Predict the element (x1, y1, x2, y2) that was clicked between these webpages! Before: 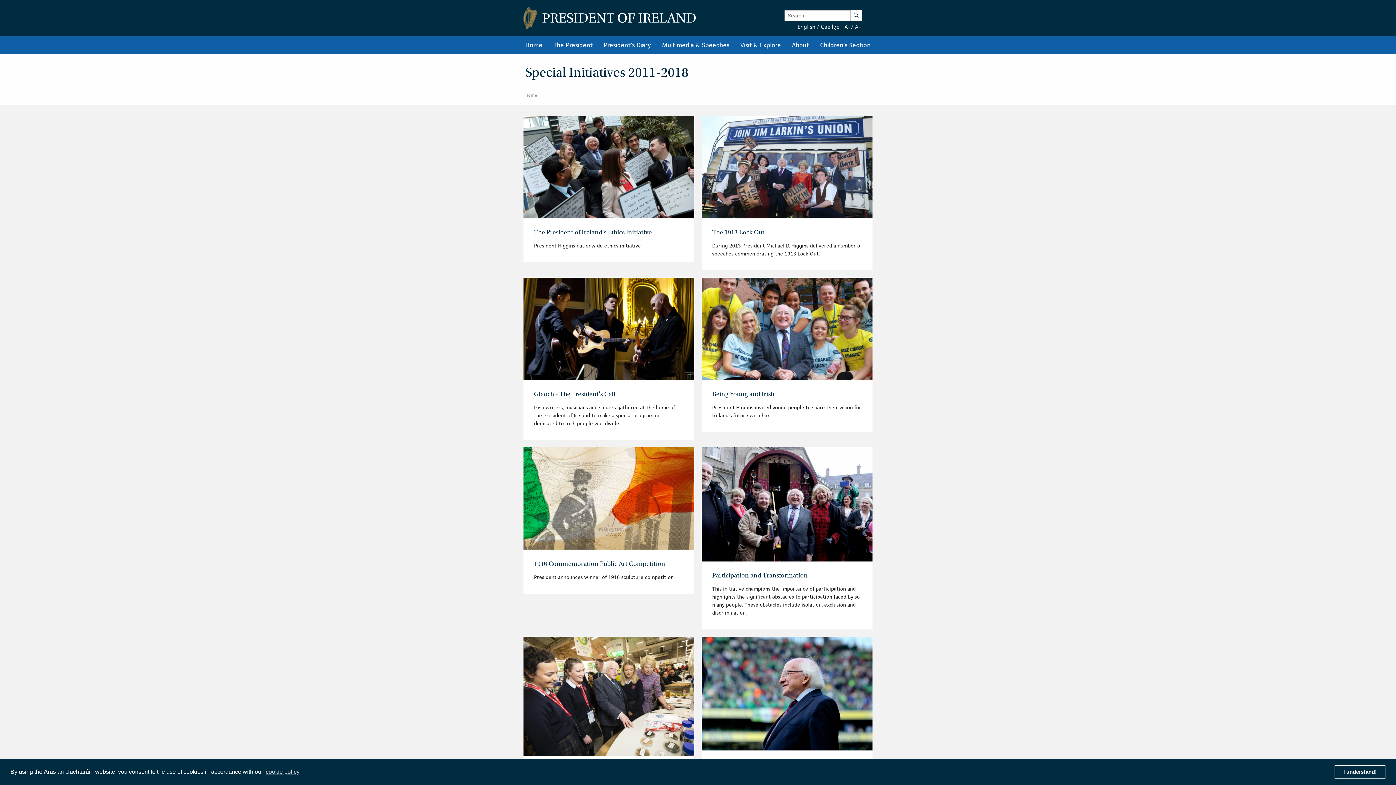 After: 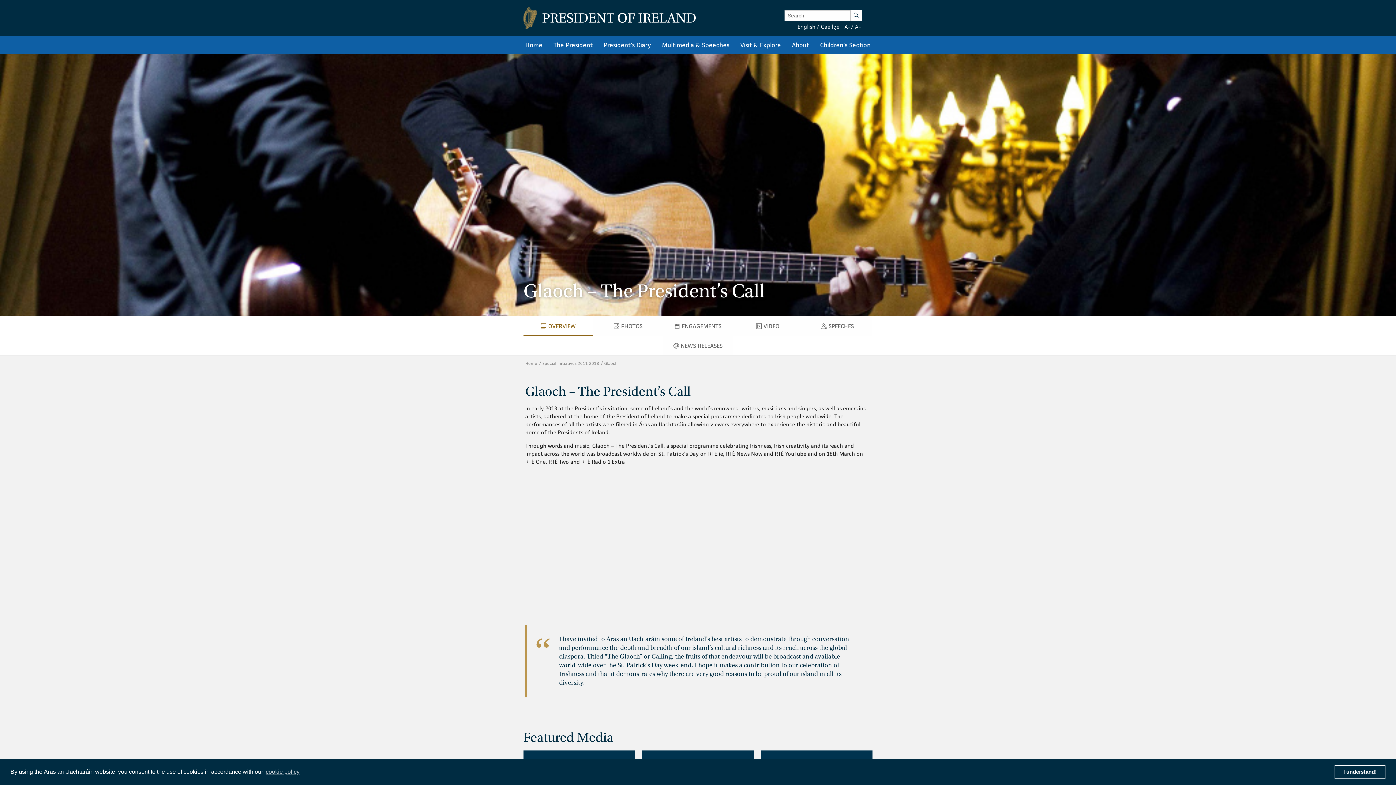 Action: label: Glaoch - The President's Call

Irish writers, musicians and singers gathered at the home of the President of Ireland to make a special programme dedicated to Irish people worldwide. bbox: (523, 277, 694, 440)